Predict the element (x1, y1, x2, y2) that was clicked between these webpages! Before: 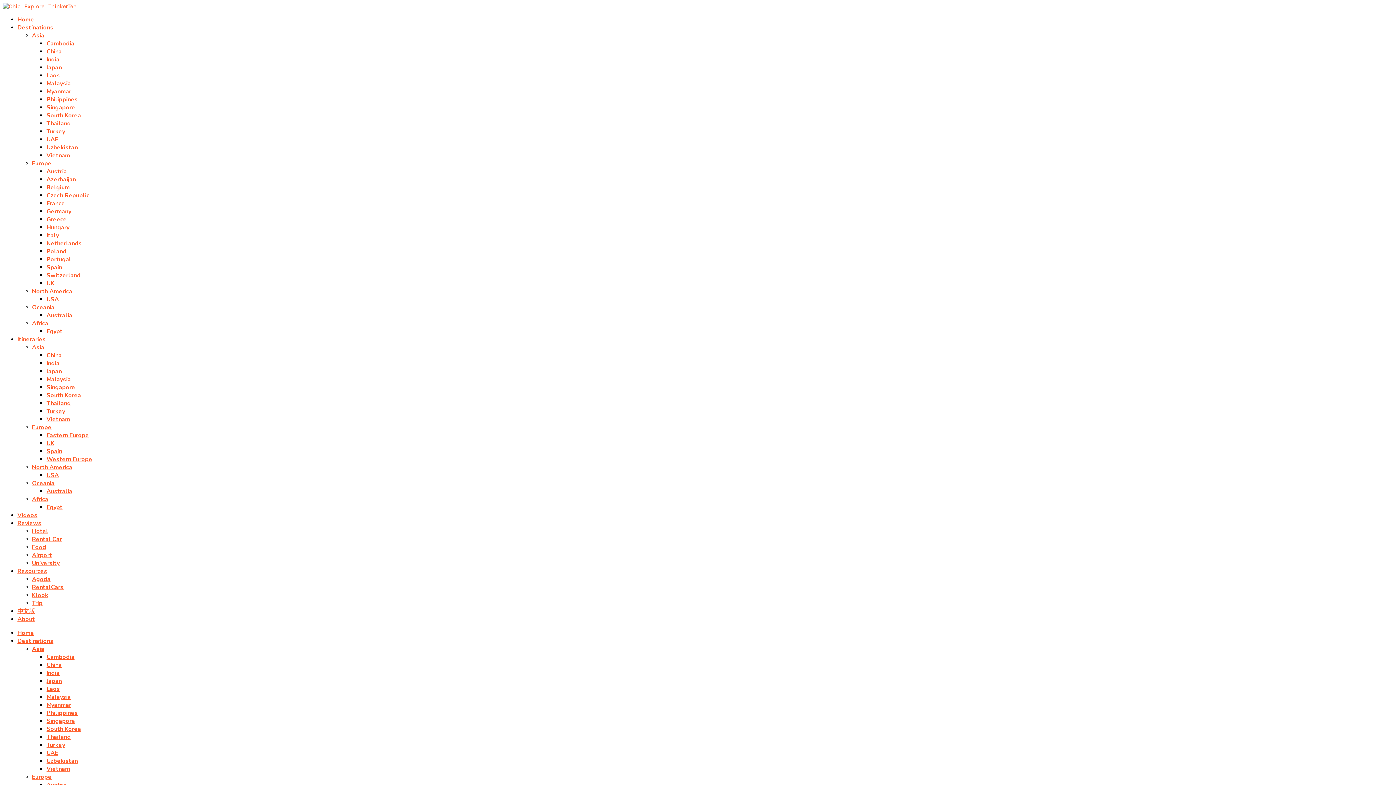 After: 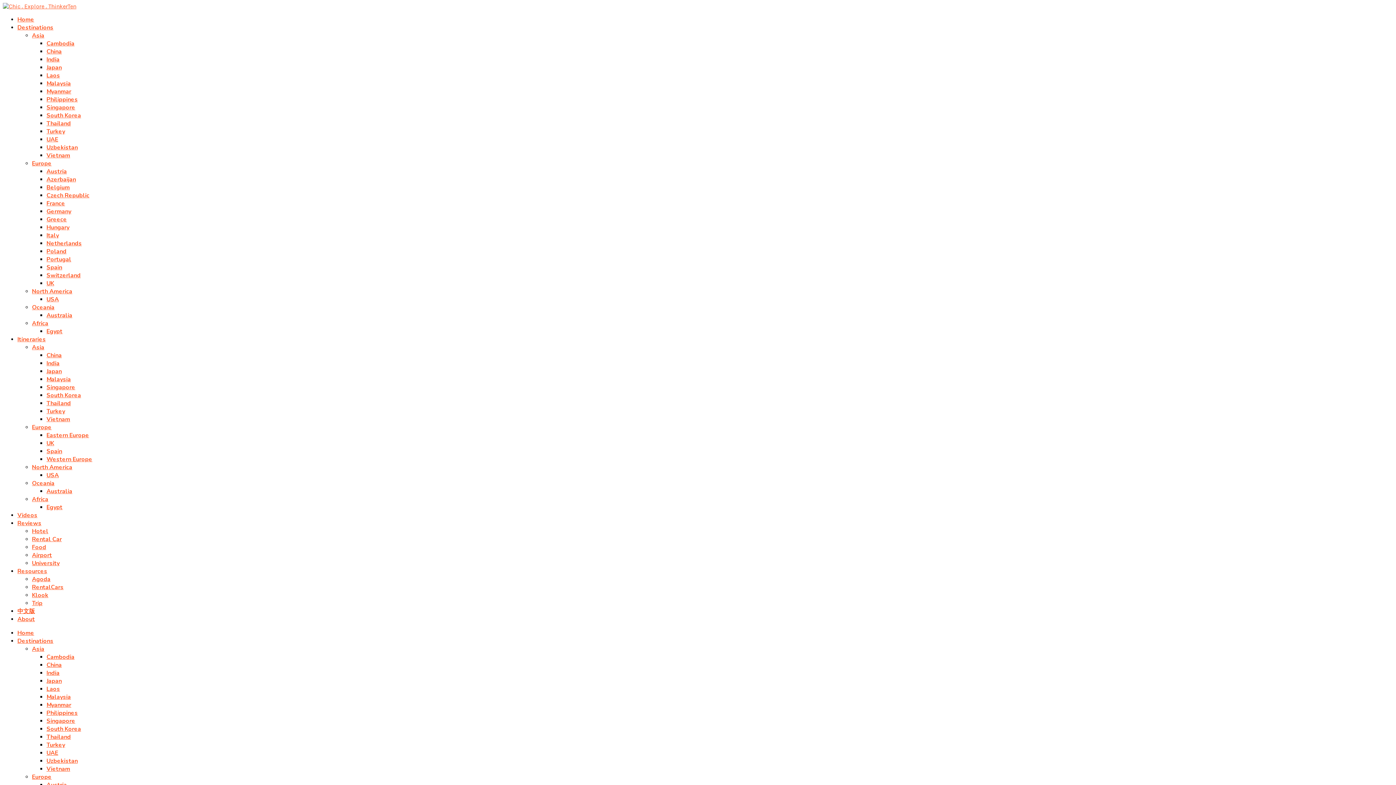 Action: bbox: (46, 693, 70, 701) label: Malaysia